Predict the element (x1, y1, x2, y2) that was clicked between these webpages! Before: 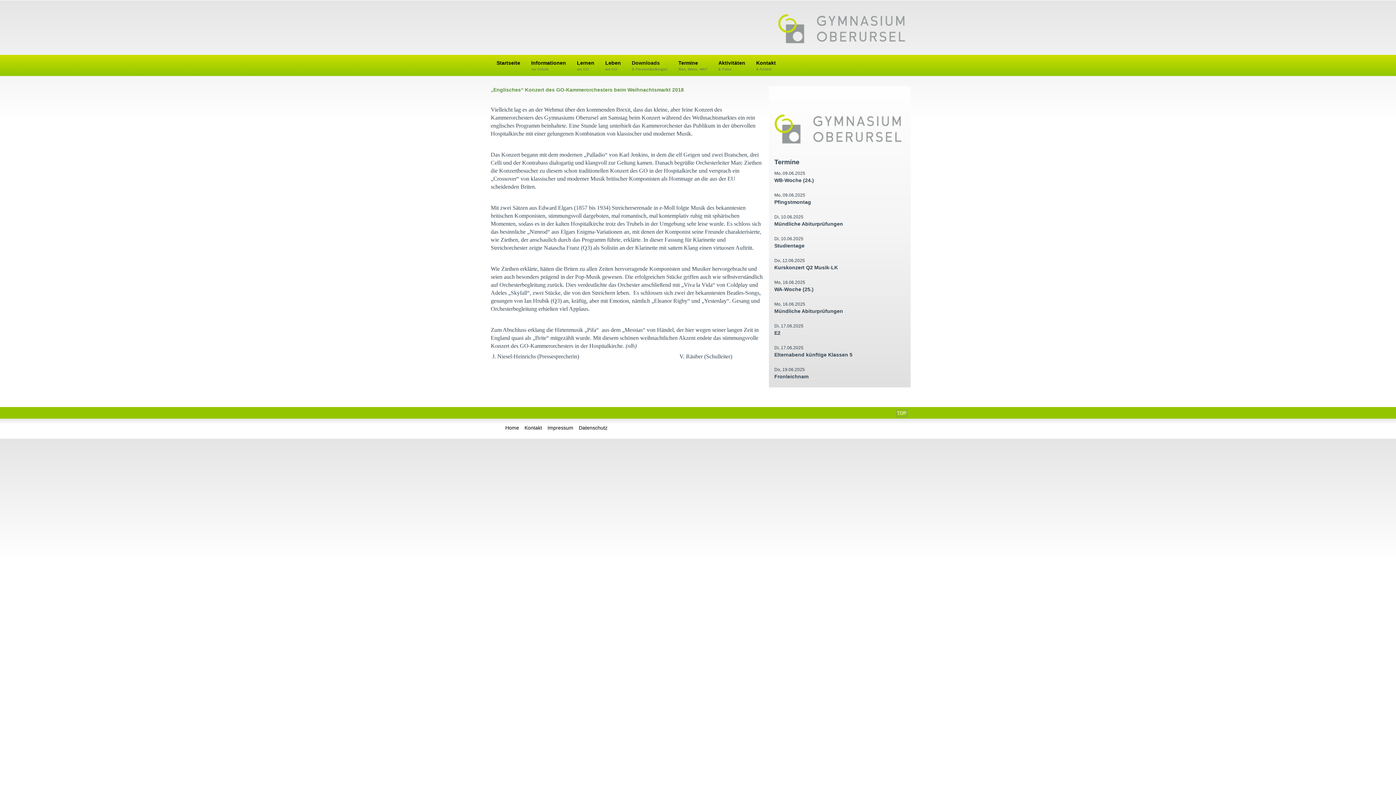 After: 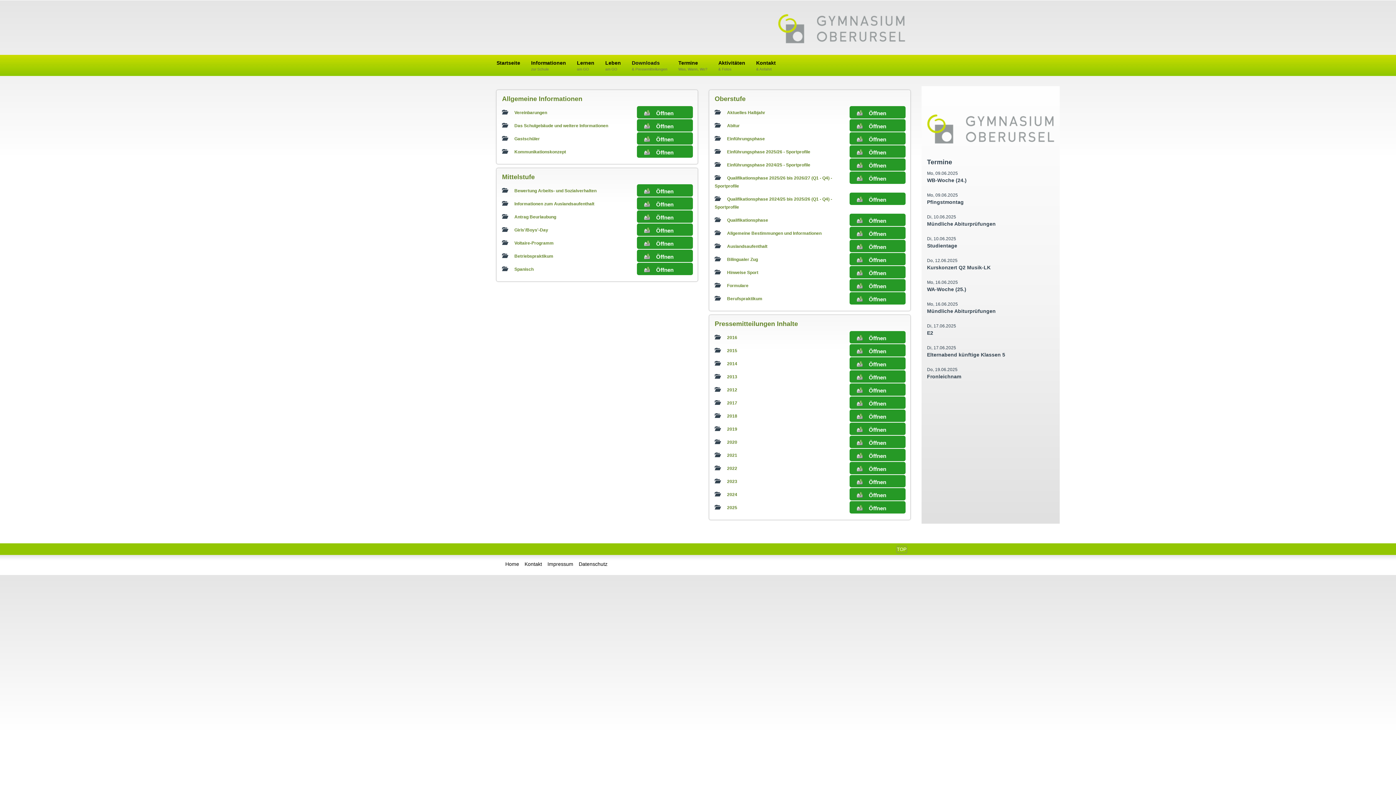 Action: bbox: (626, 55, 673, 77) label: Downloads
& Pressemitteilungen